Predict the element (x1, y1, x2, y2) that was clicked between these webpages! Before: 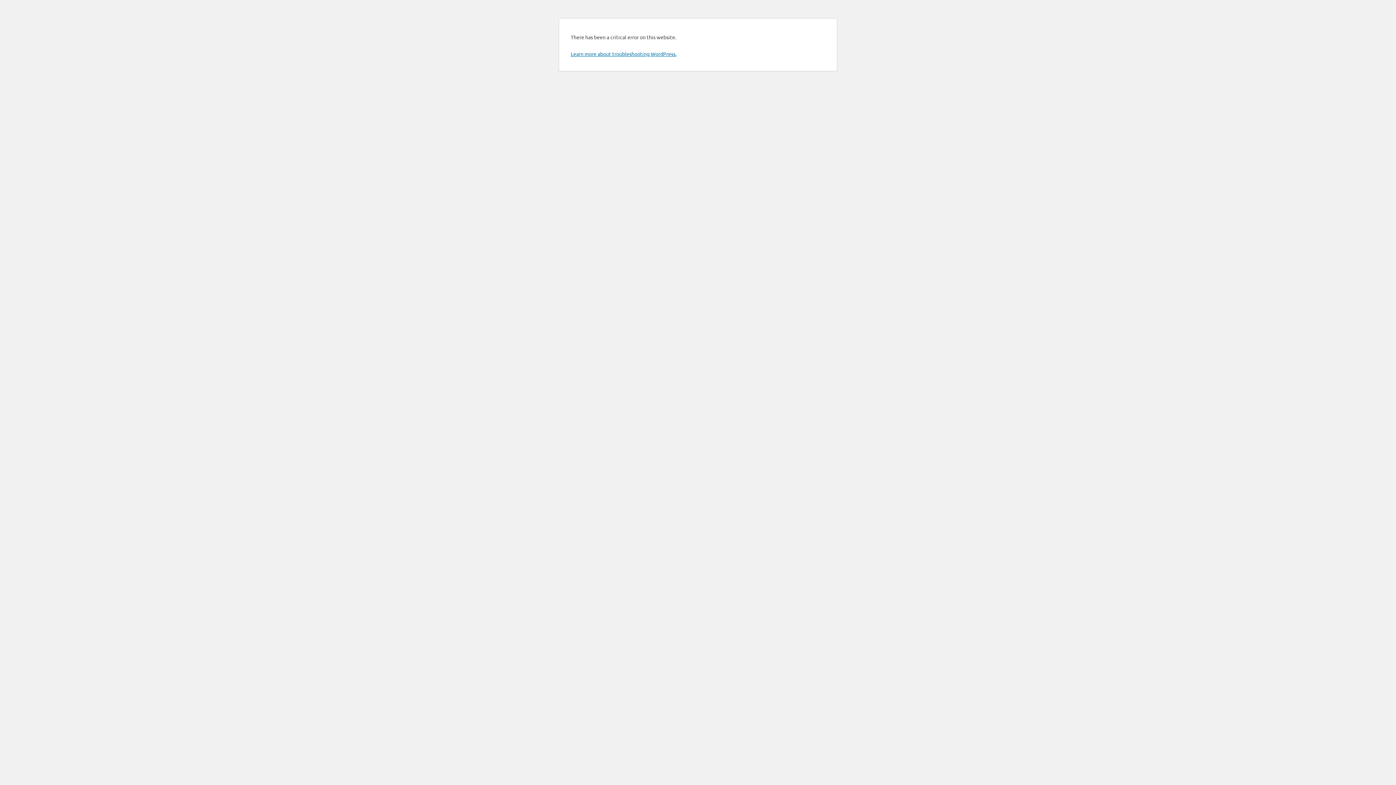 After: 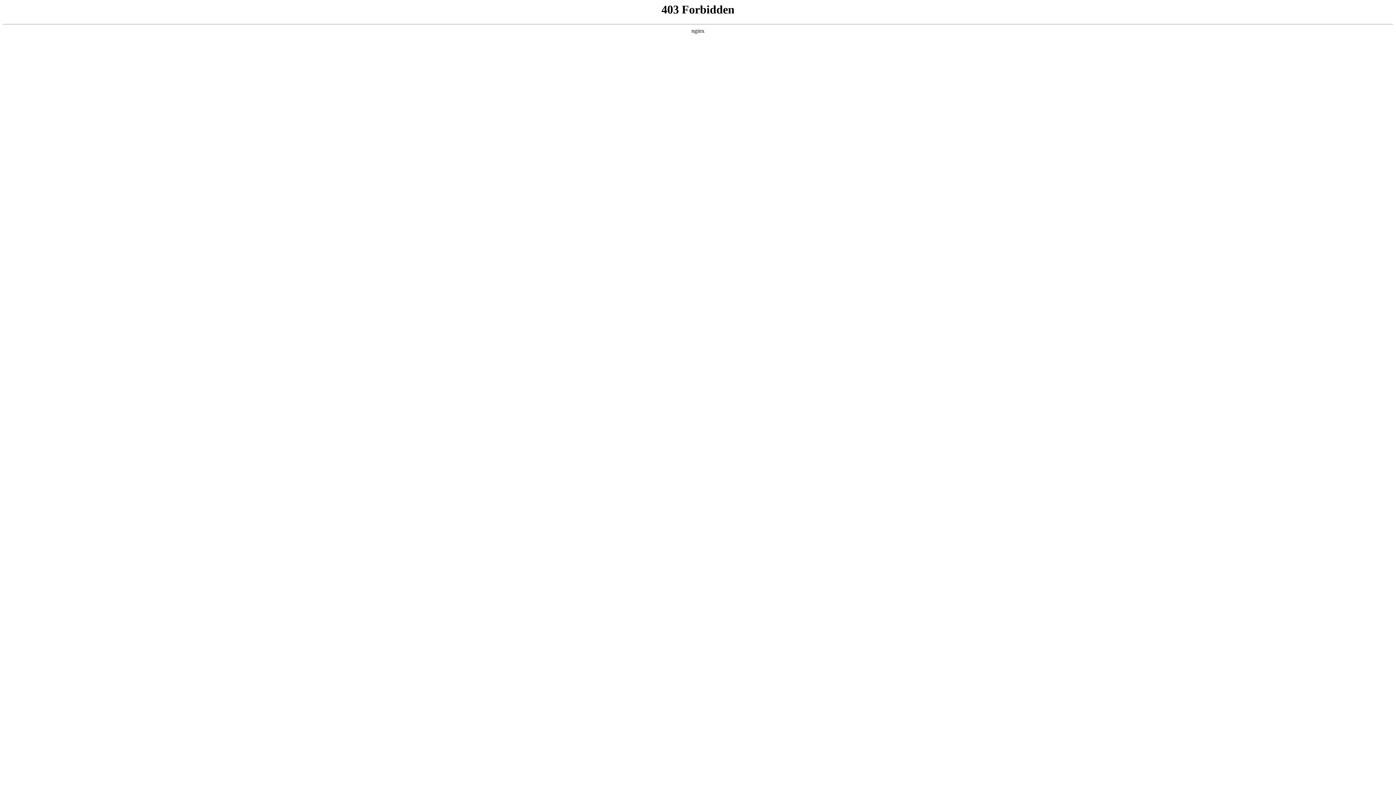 Action: label: Learn more about troubleshooting WordPress. bbox: (570, 50, 676, 57)